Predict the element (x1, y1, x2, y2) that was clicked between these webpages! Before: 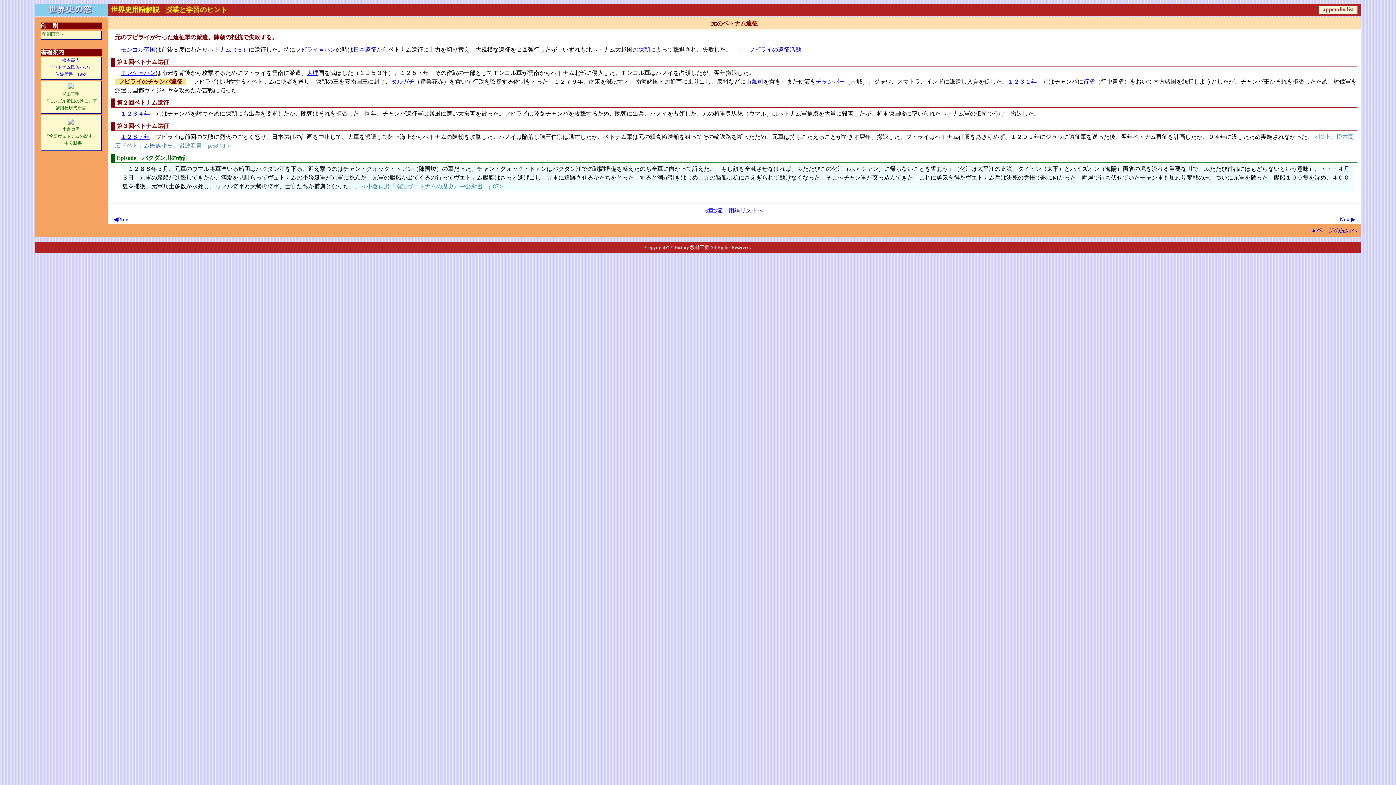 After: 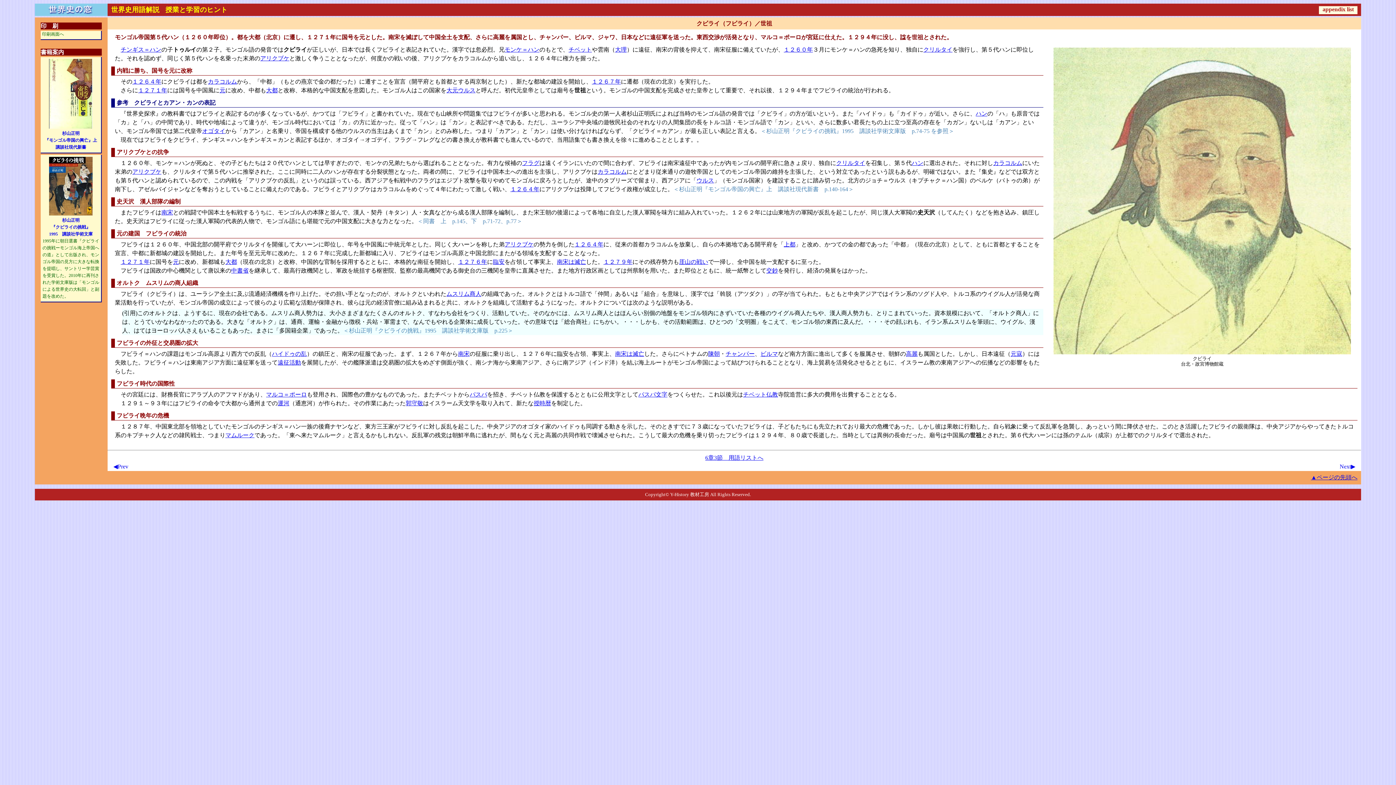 Action: bbox: (295, 46, 336, 52) label: フビライ＝ハン